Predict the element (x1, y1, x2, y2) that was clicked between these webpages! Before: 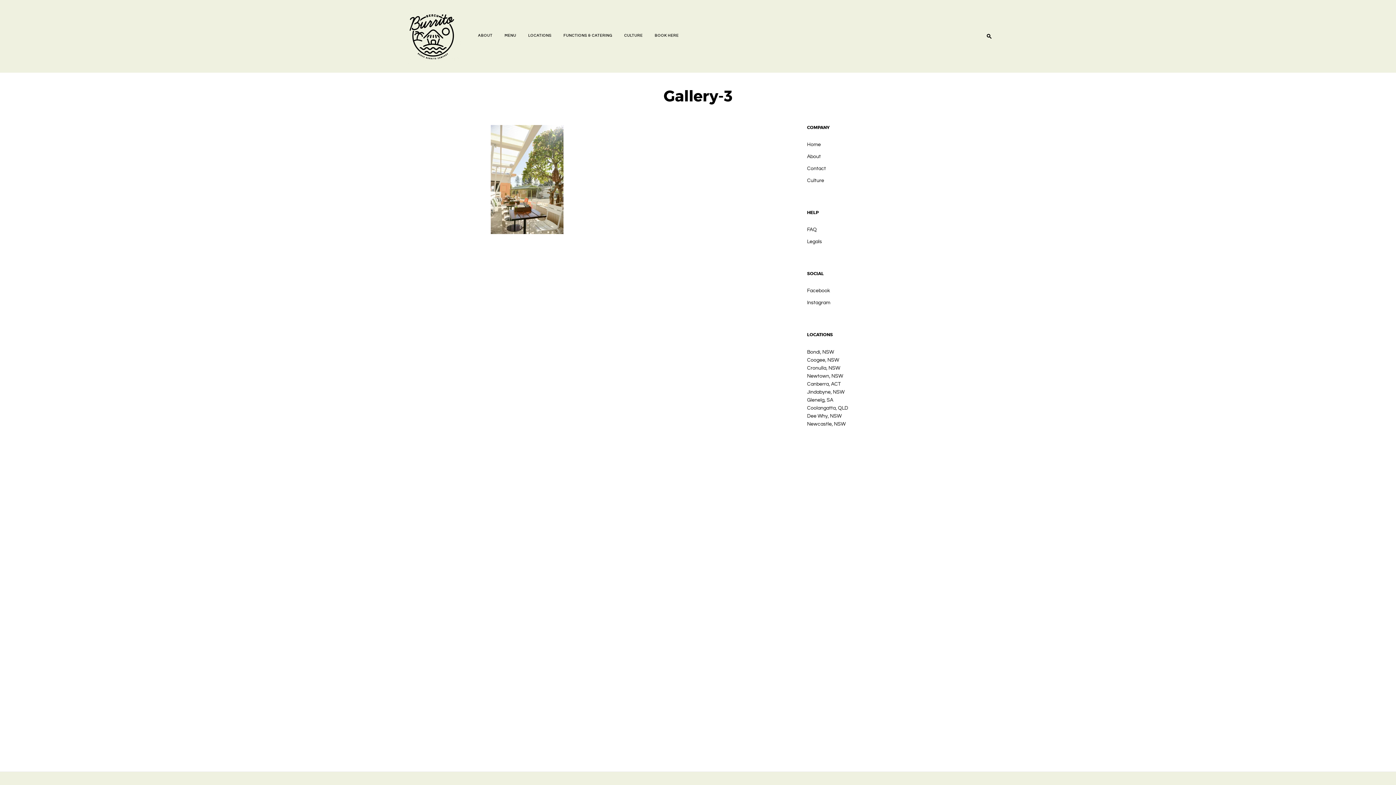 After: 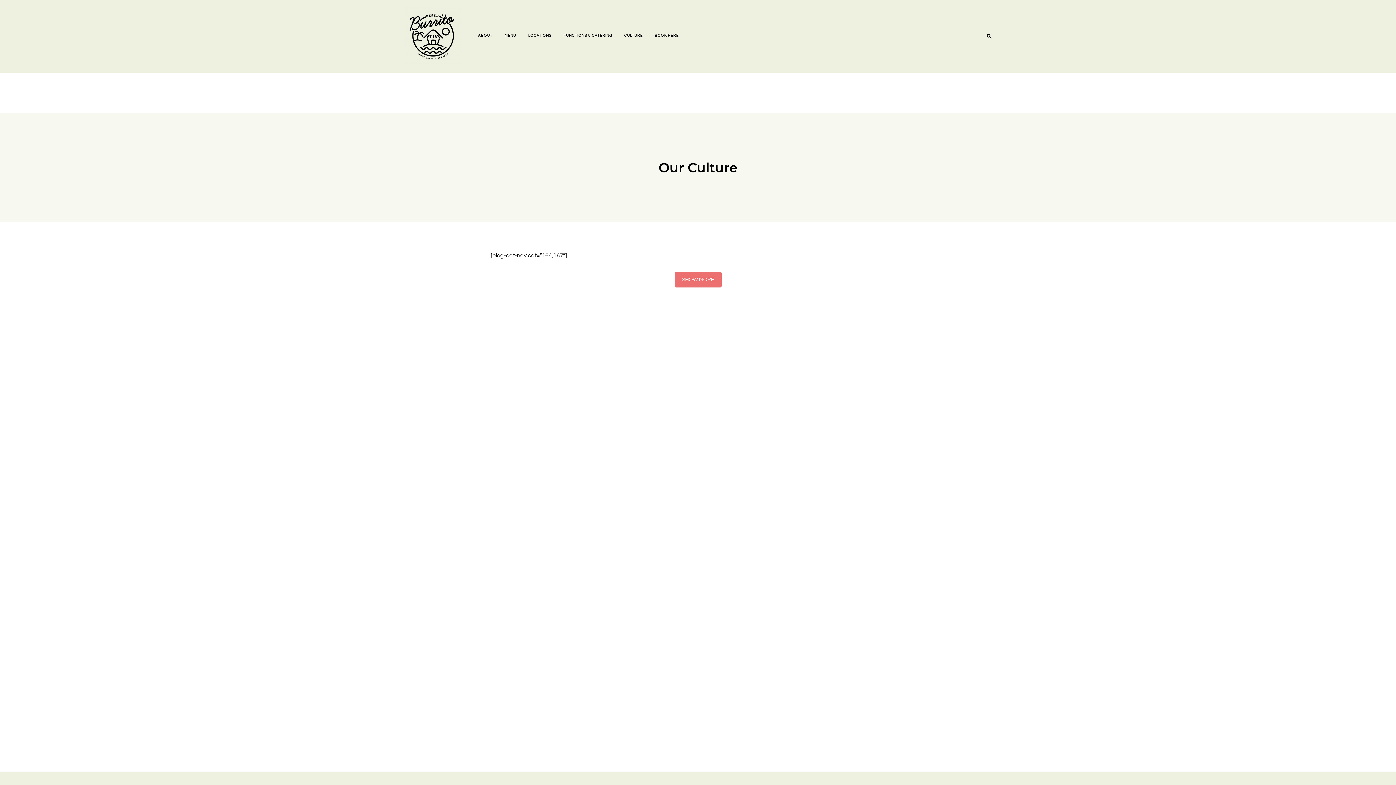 Action: bbox: (807, 178, 824, 183) label: Culture